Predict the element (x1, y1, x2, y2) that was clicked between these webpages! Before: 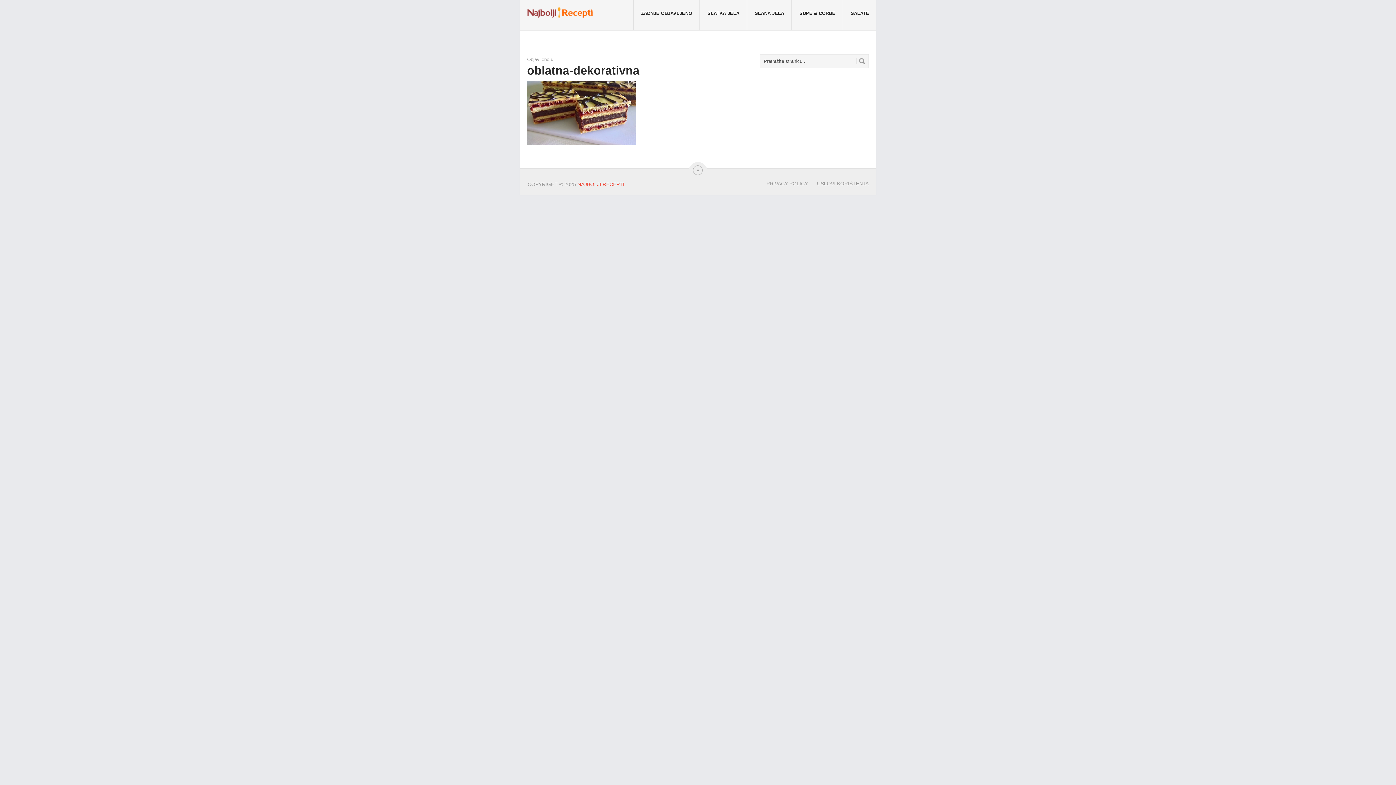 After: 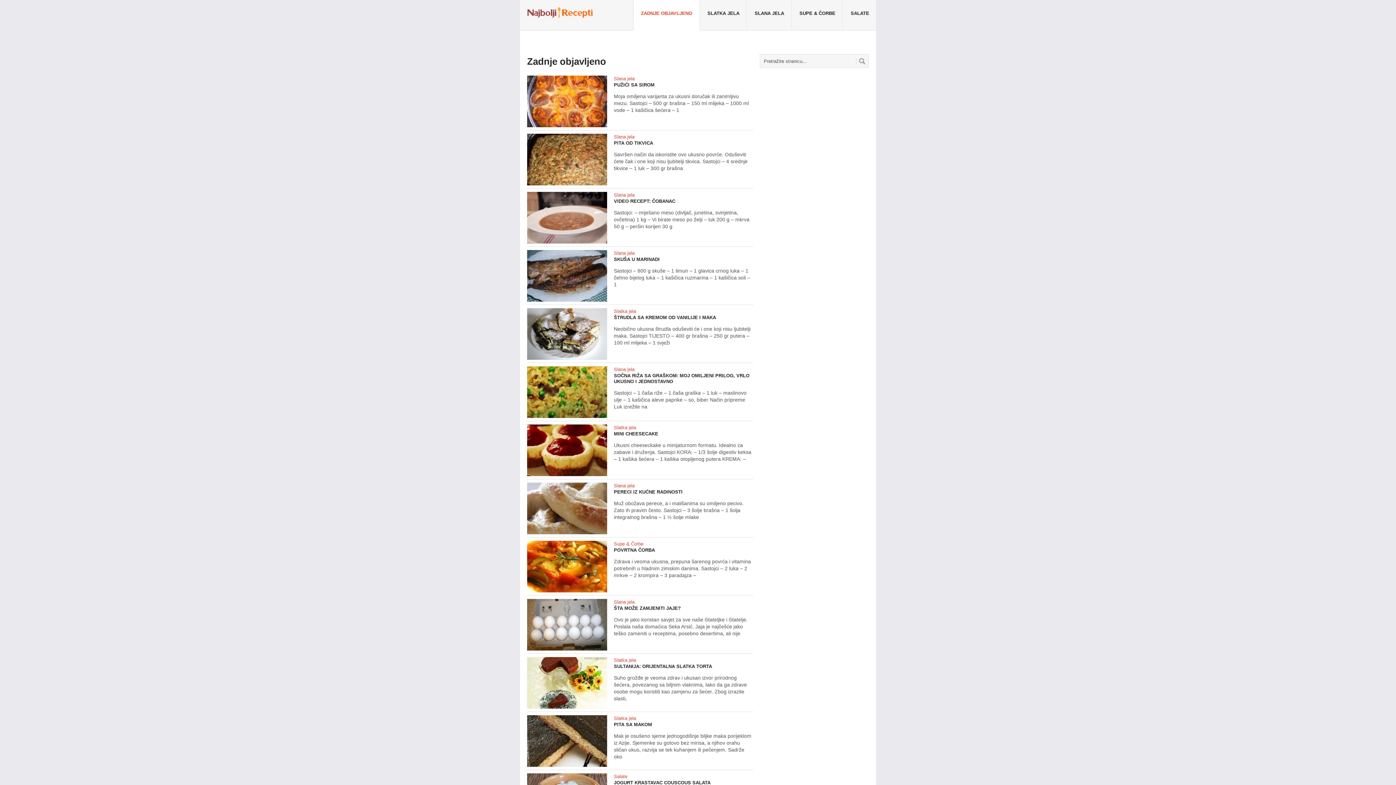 Action: bbox: (577, 181, 624, 187) label: NAJBOLJI RECEPTI